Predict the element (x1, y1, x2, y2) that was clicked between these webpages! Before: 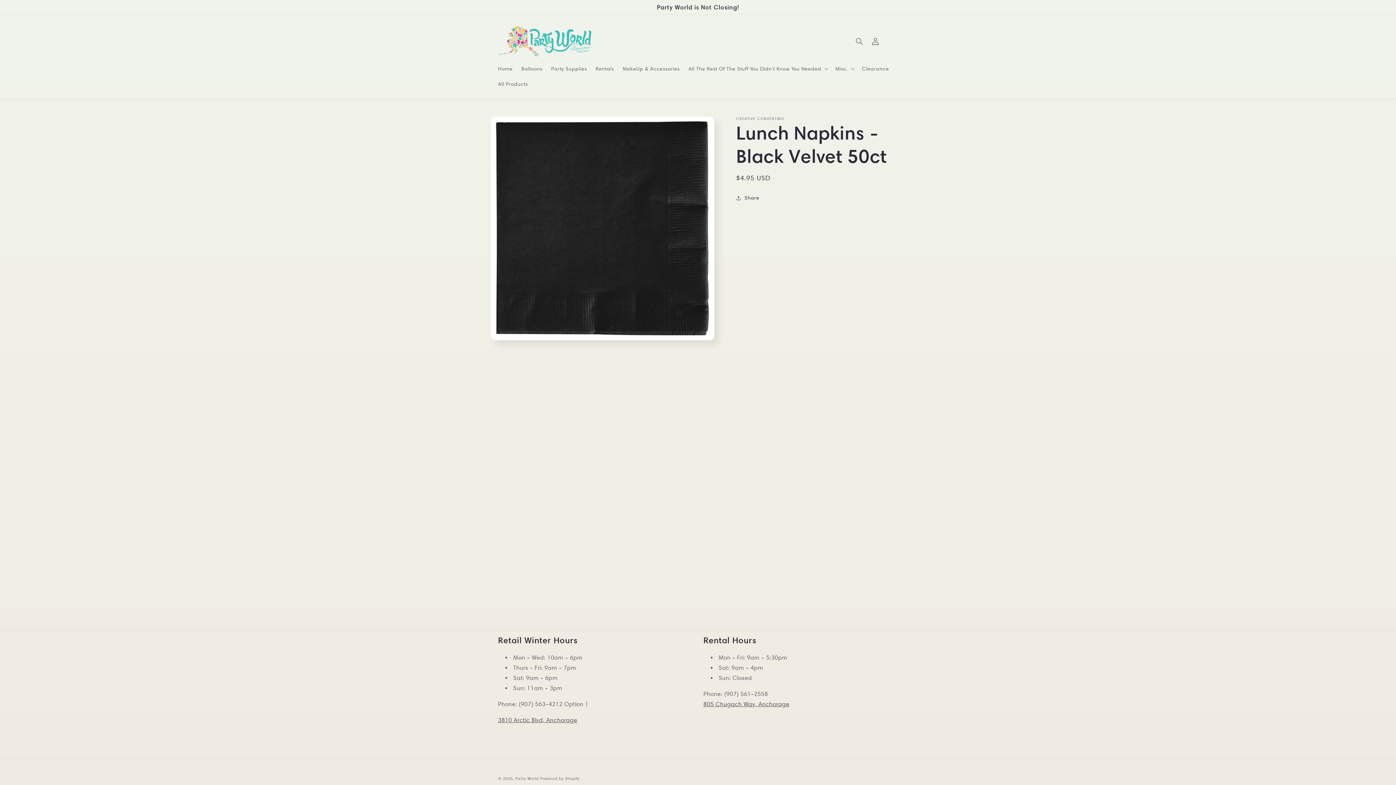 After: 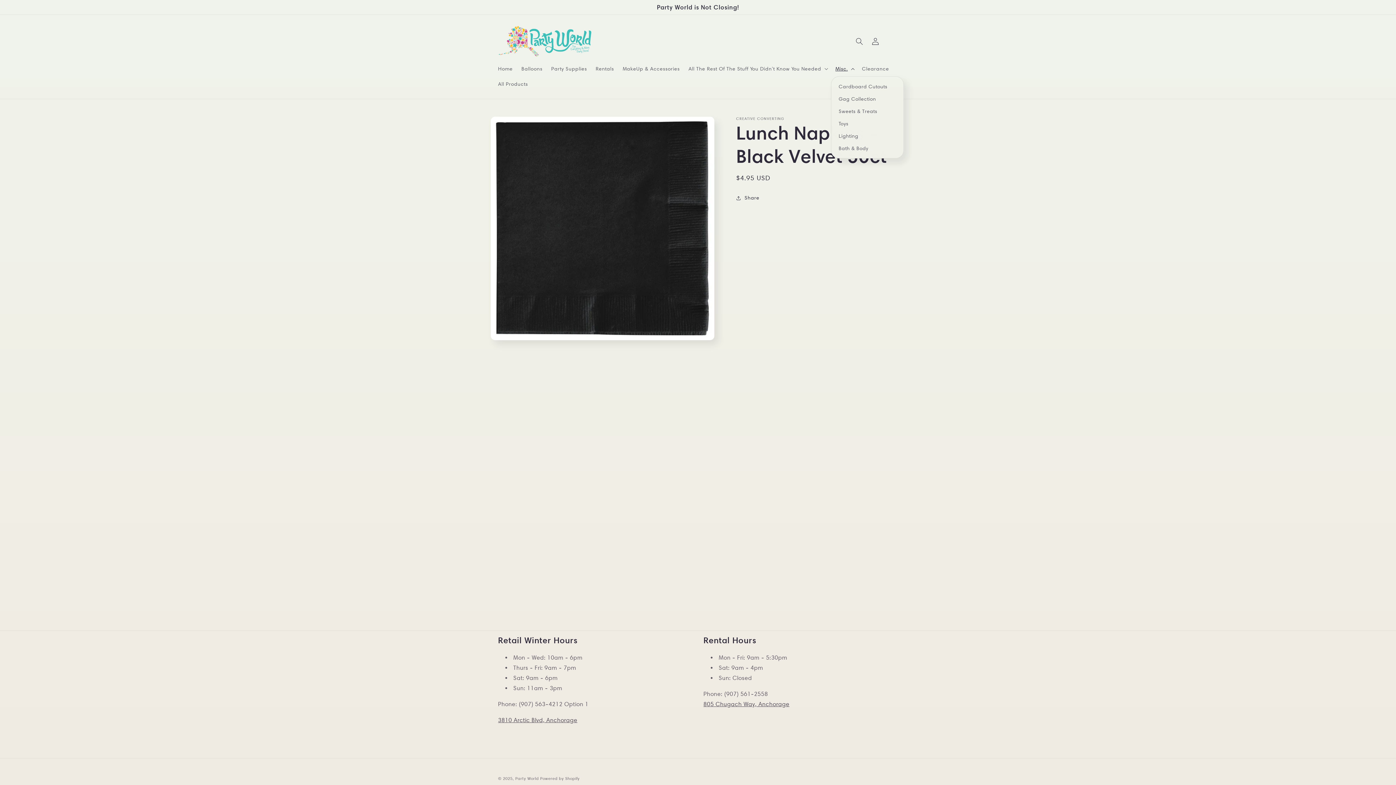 Action: bbox: (831, 60, 857, 76) label: Misc.